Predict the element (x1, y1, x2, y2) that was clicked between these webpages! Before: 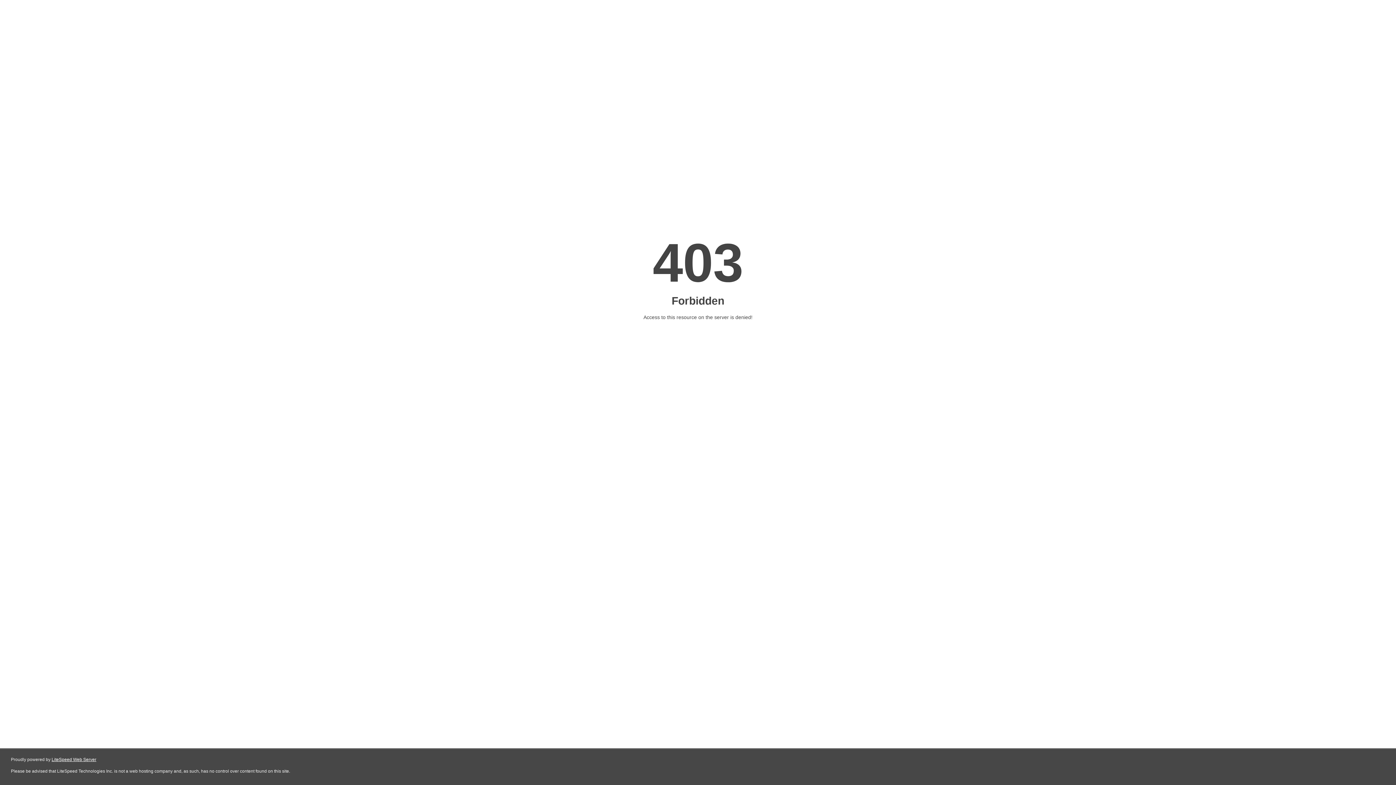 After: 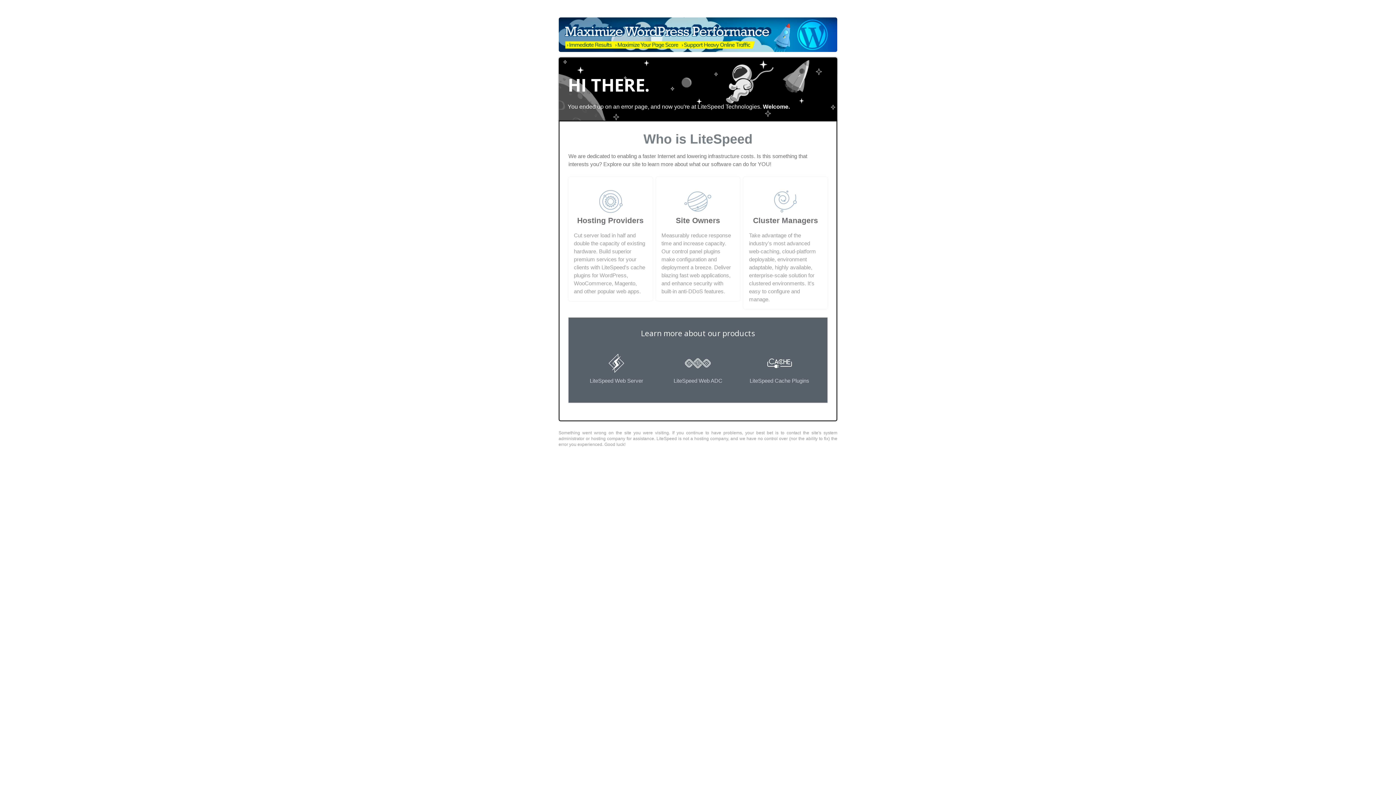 Action: bbox: (51, 757, 96, 762) label: LiteSpeed Web Server